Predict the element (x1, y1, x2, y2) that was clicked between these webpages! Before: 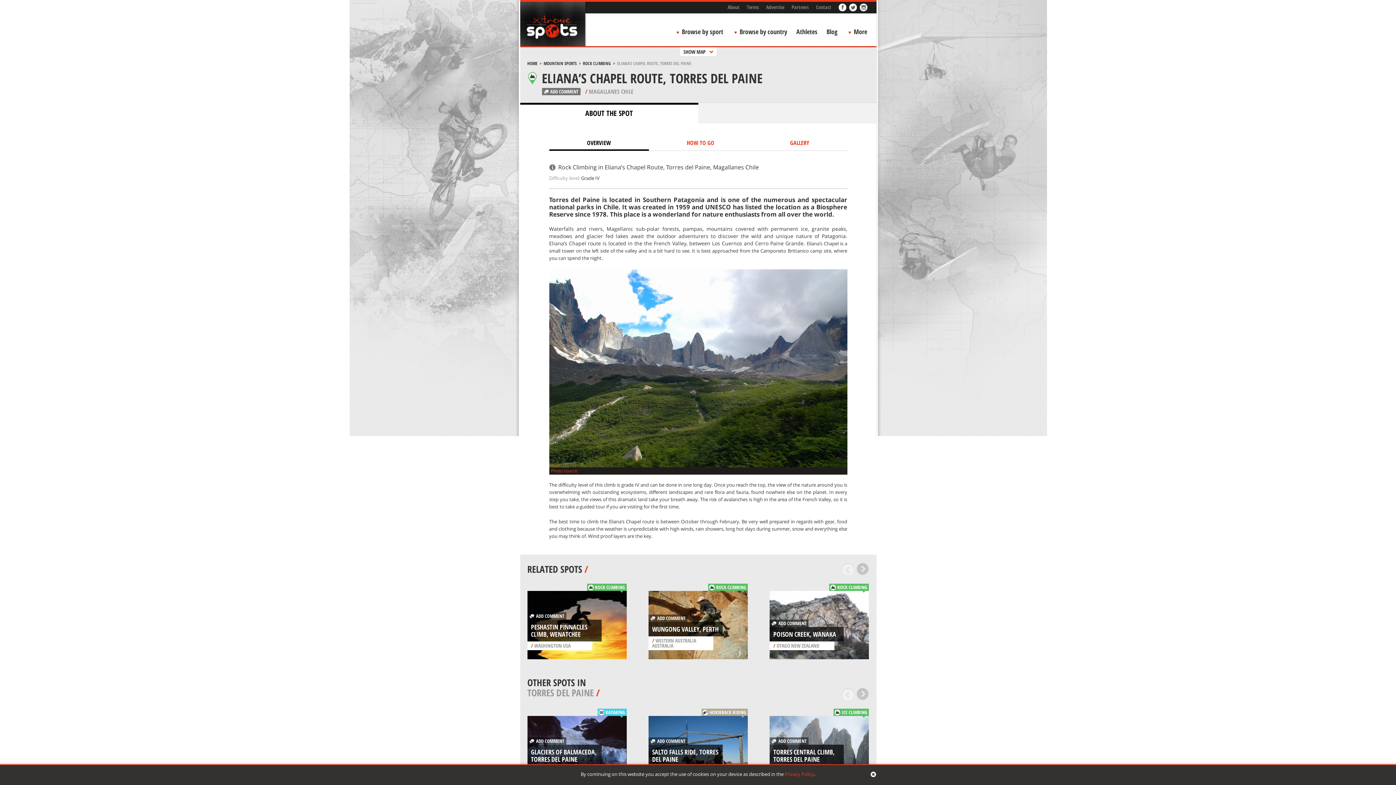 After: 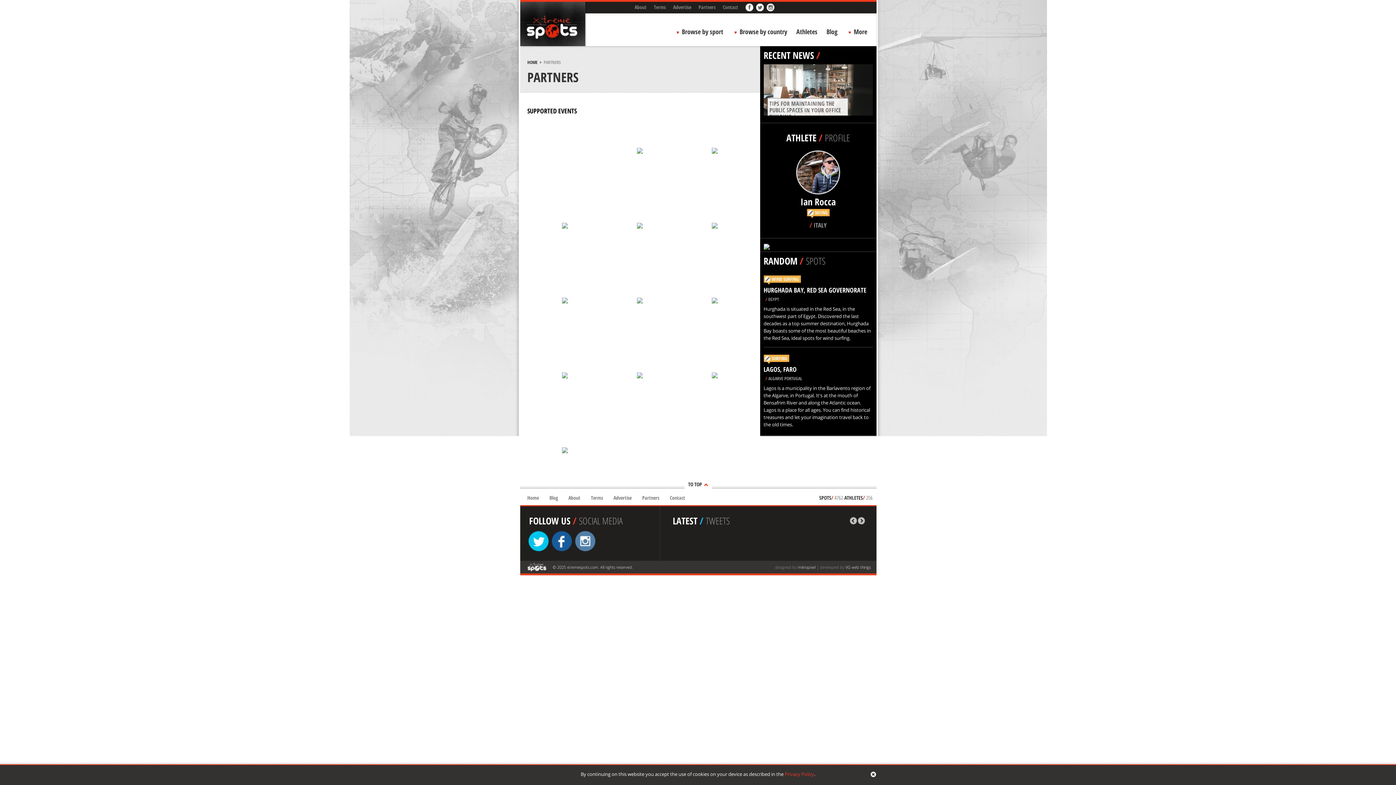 Action: bbox: (791, 3, 808, 10) label: Partners